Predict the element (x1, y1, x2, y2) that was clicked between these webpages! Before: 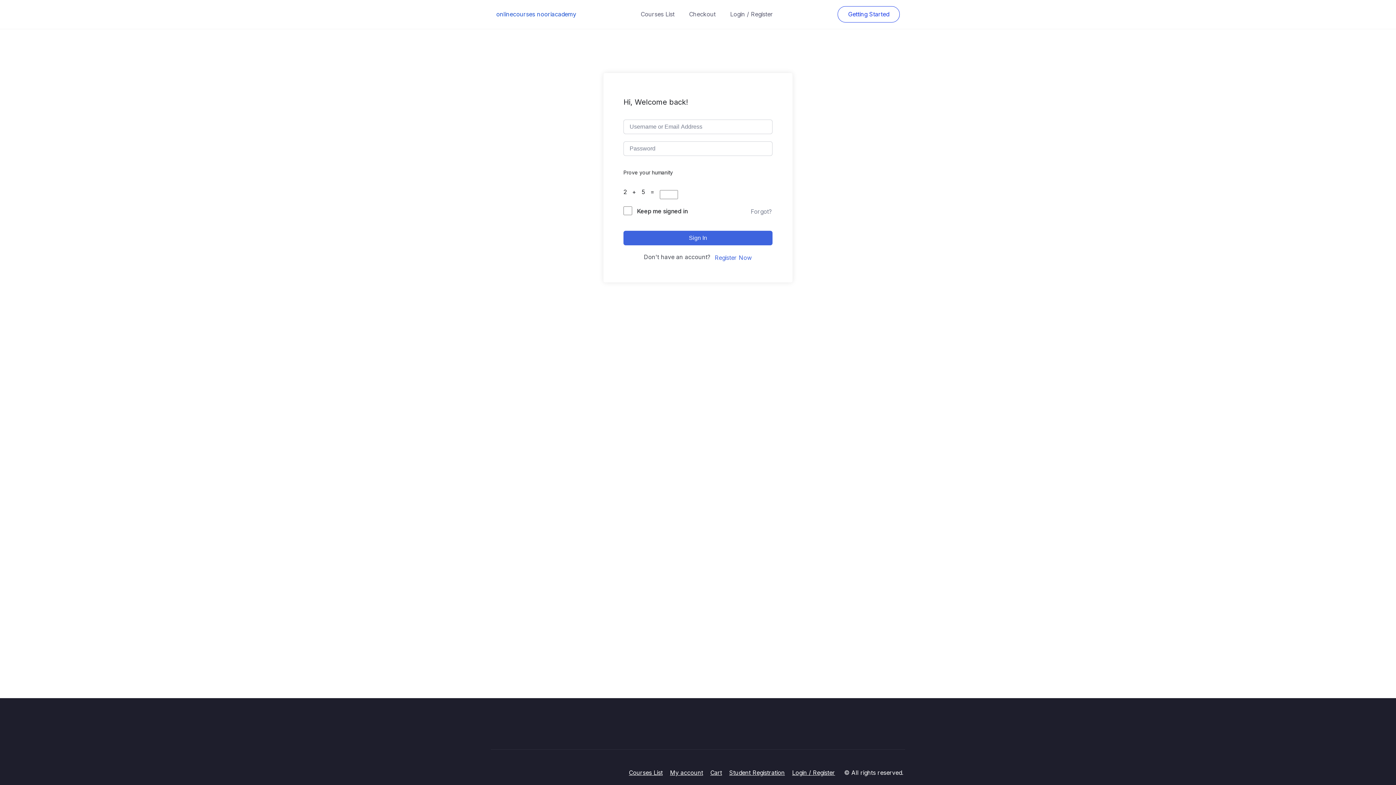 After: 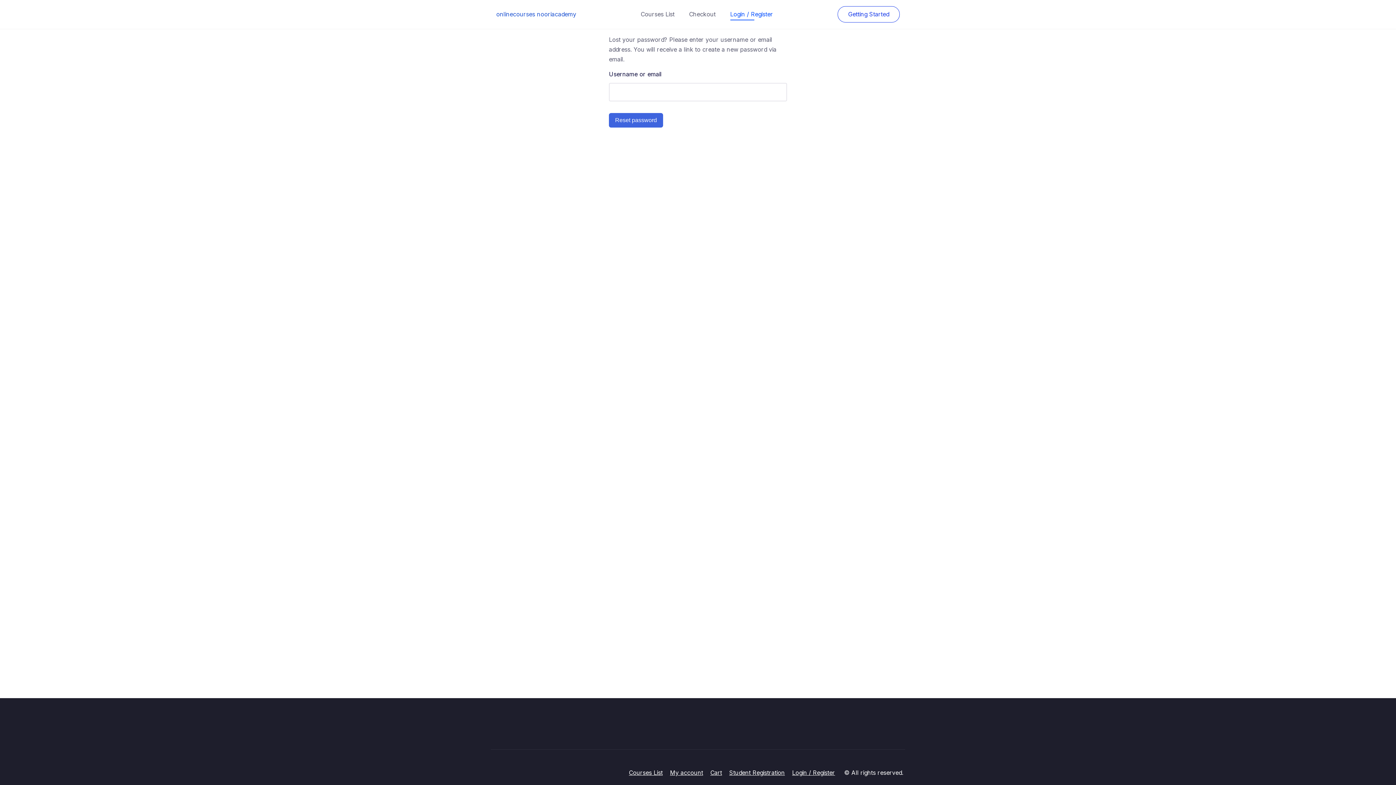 Action: bbox: (750, 207, 772, 215) label: Forgot?